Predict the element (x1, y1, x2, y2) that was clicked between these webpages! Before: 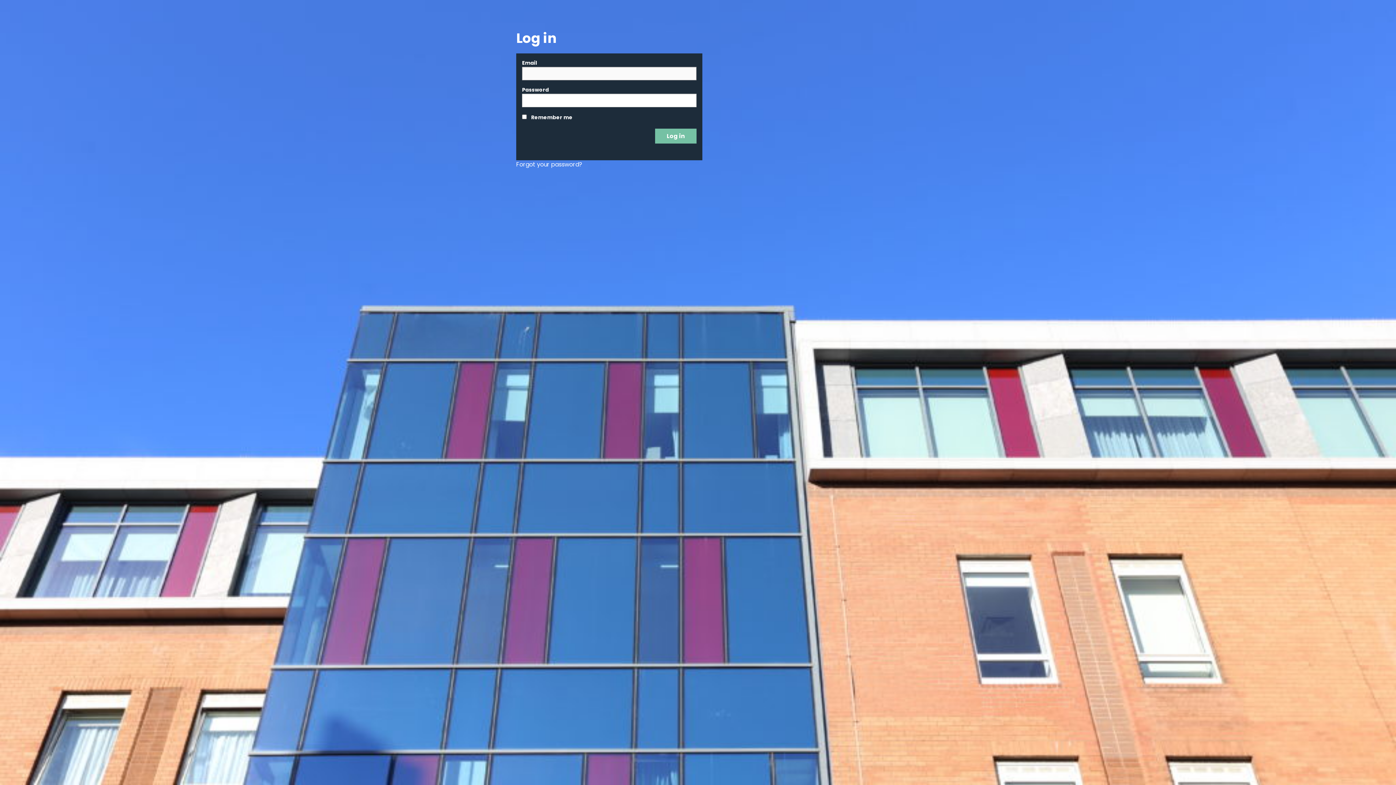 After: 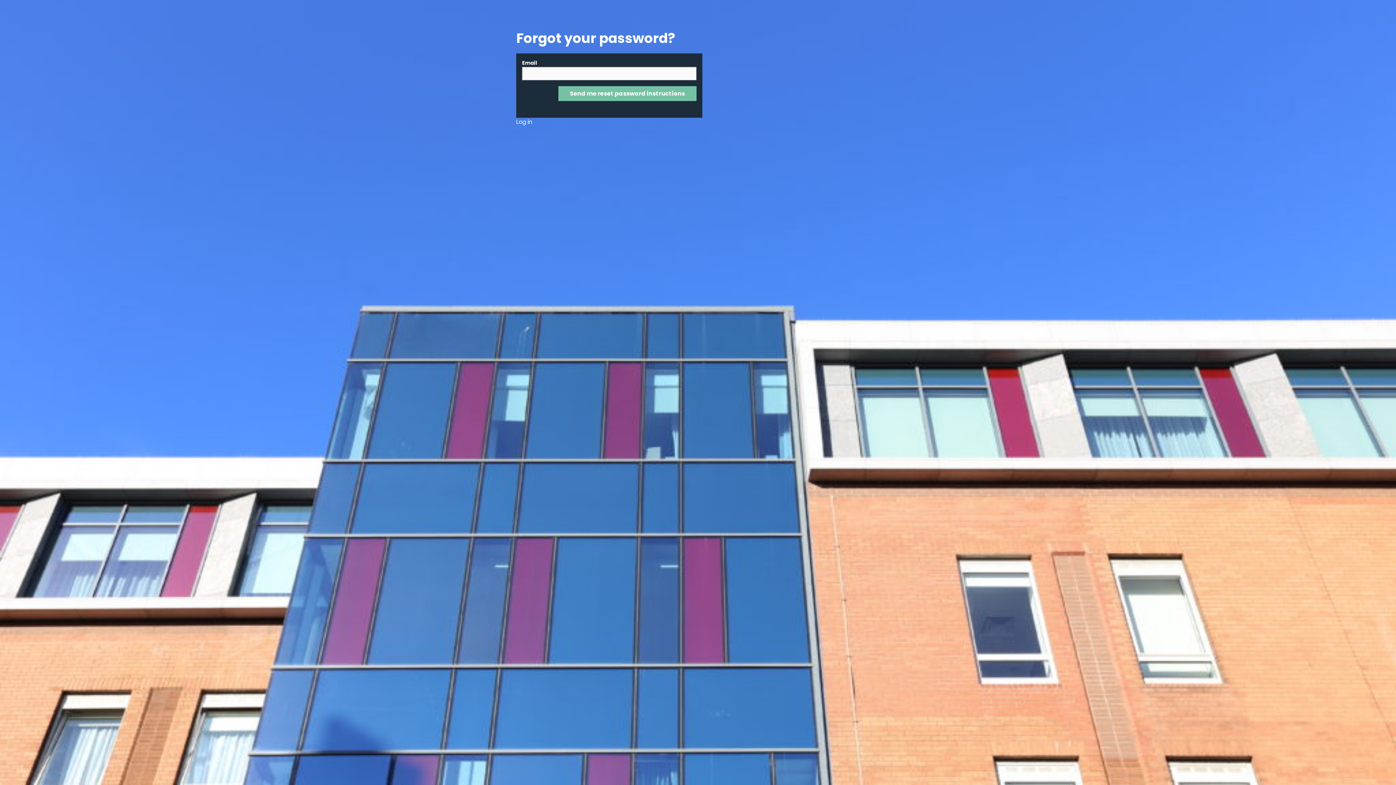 Action: bbox: (516, 160, 582, 168) label: Forgot your password?